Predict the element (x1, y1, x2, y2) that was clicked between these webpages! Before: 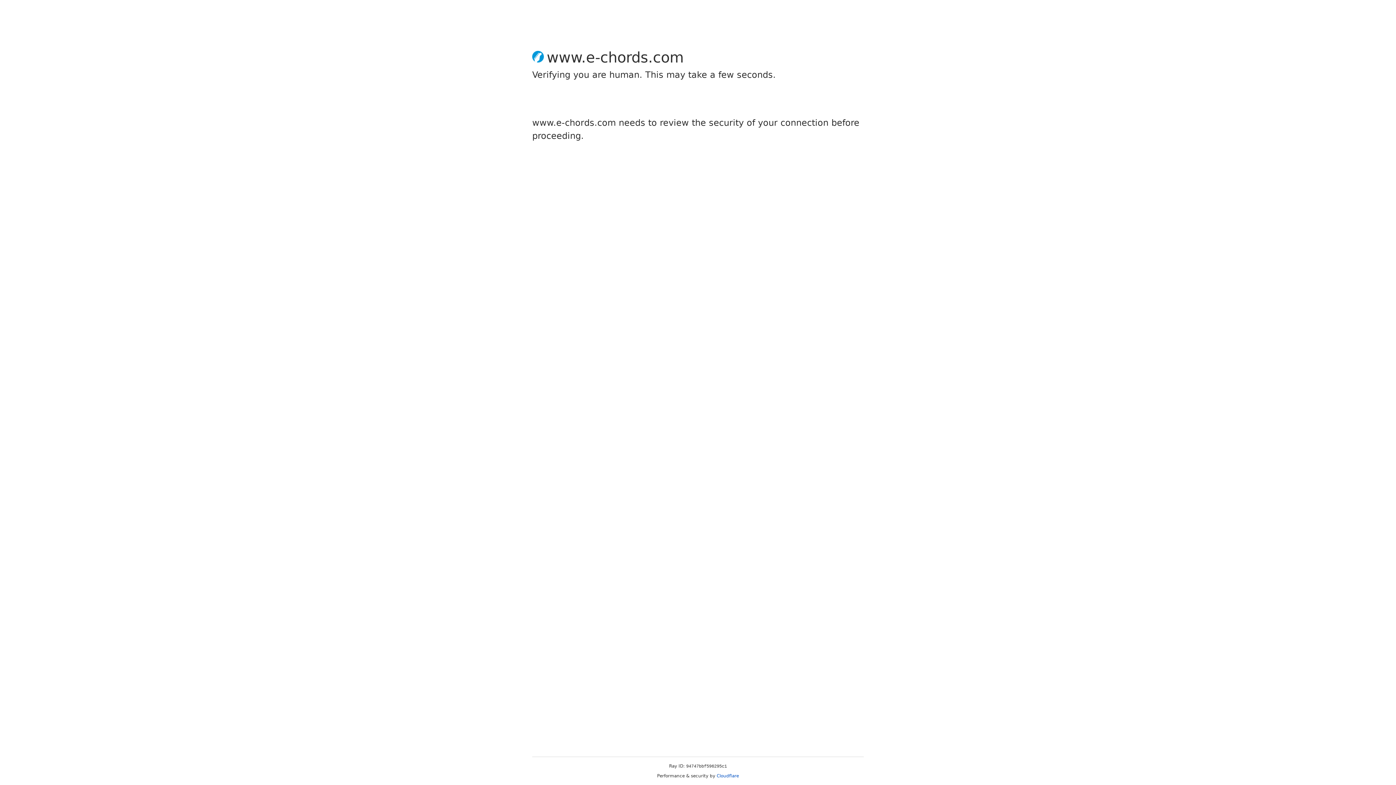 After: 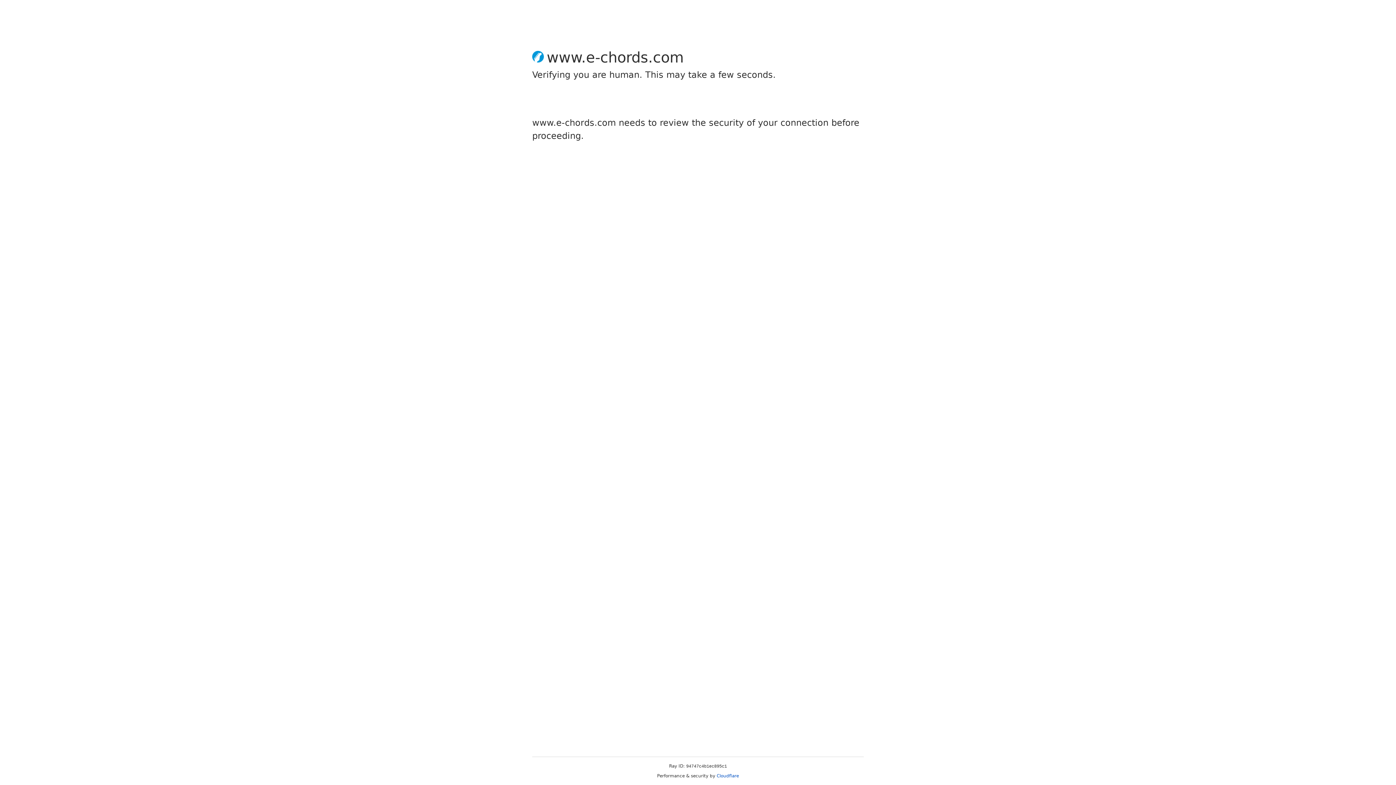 Action: bbox: (716, 773, 739, 778) label: Cloudflare